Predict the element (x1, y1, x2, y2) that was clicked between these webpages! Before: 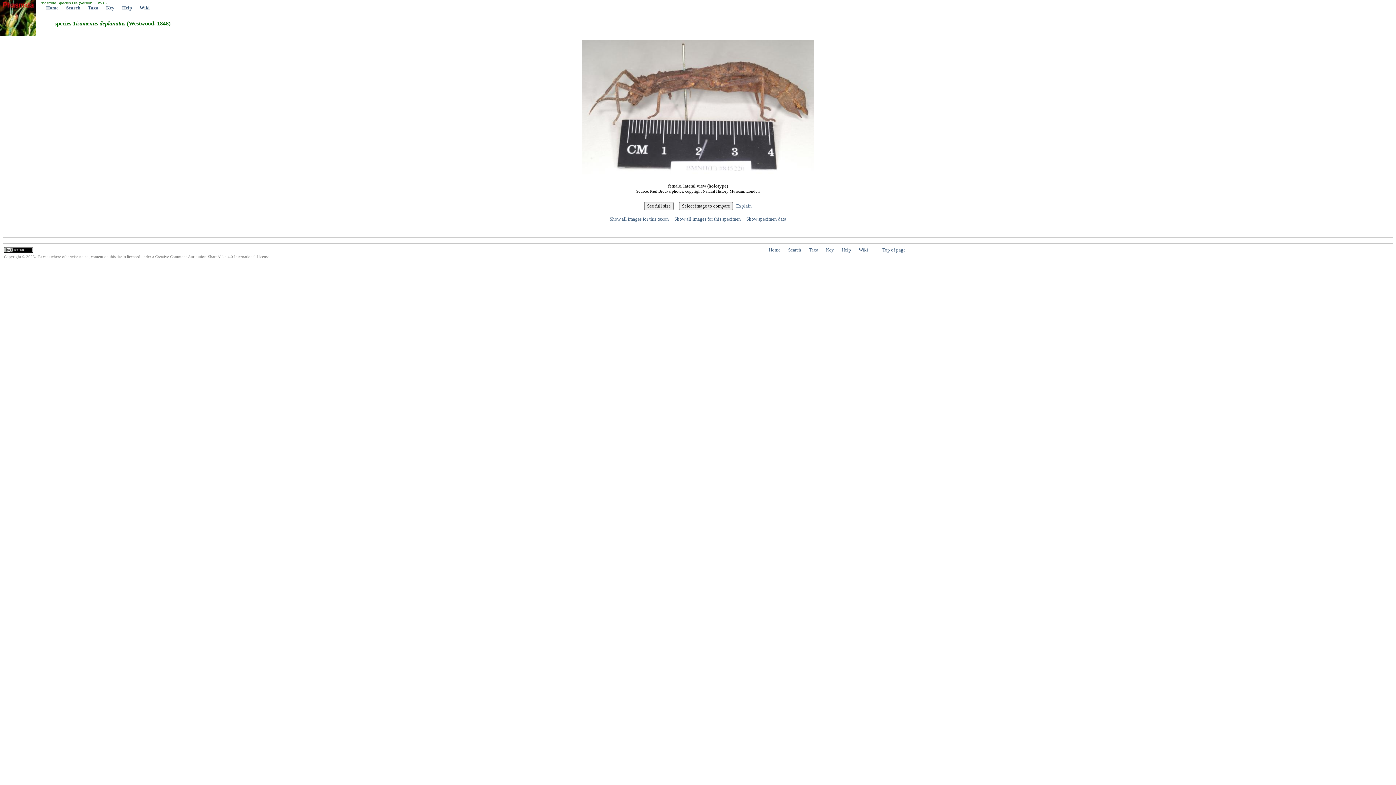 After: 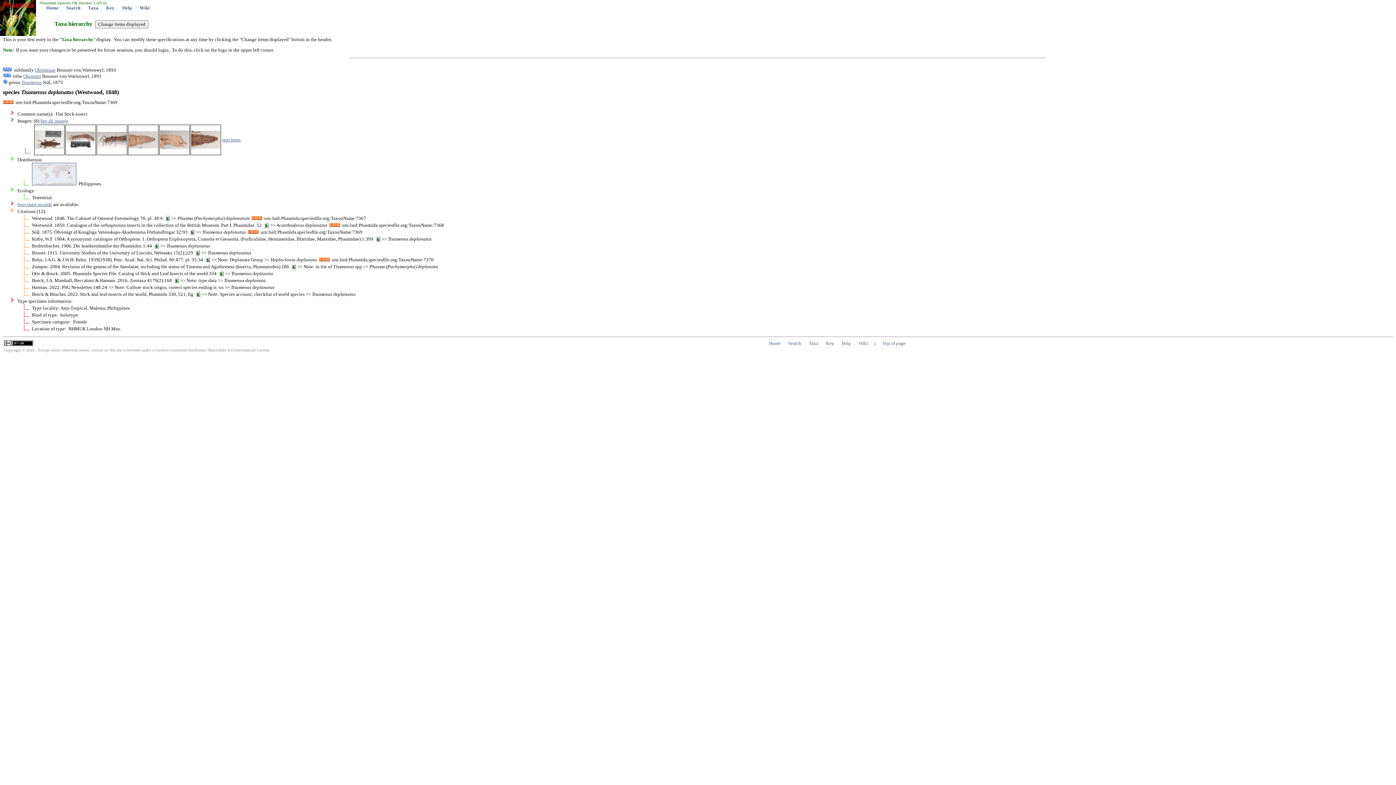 Action: bbox: (809, 247, 818, 252) label: Taxa